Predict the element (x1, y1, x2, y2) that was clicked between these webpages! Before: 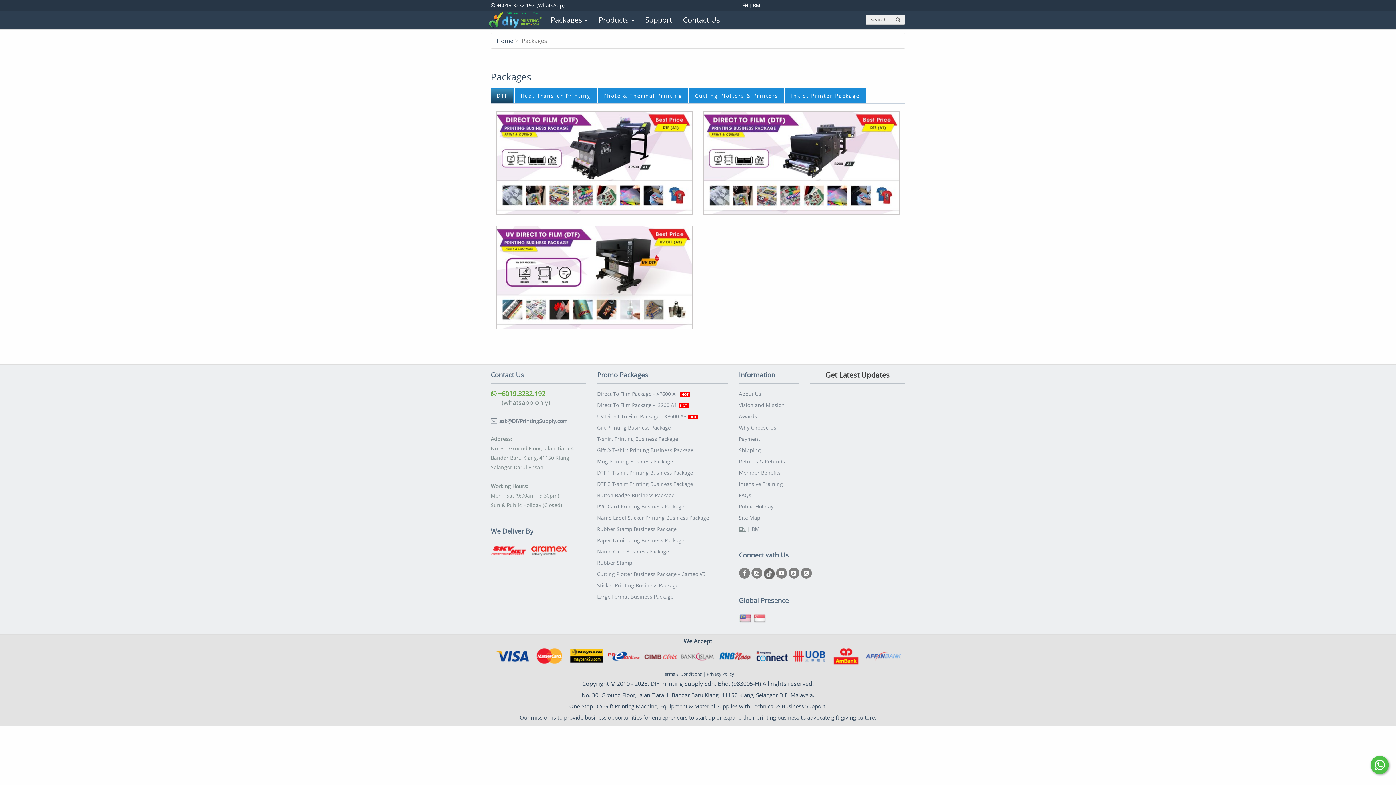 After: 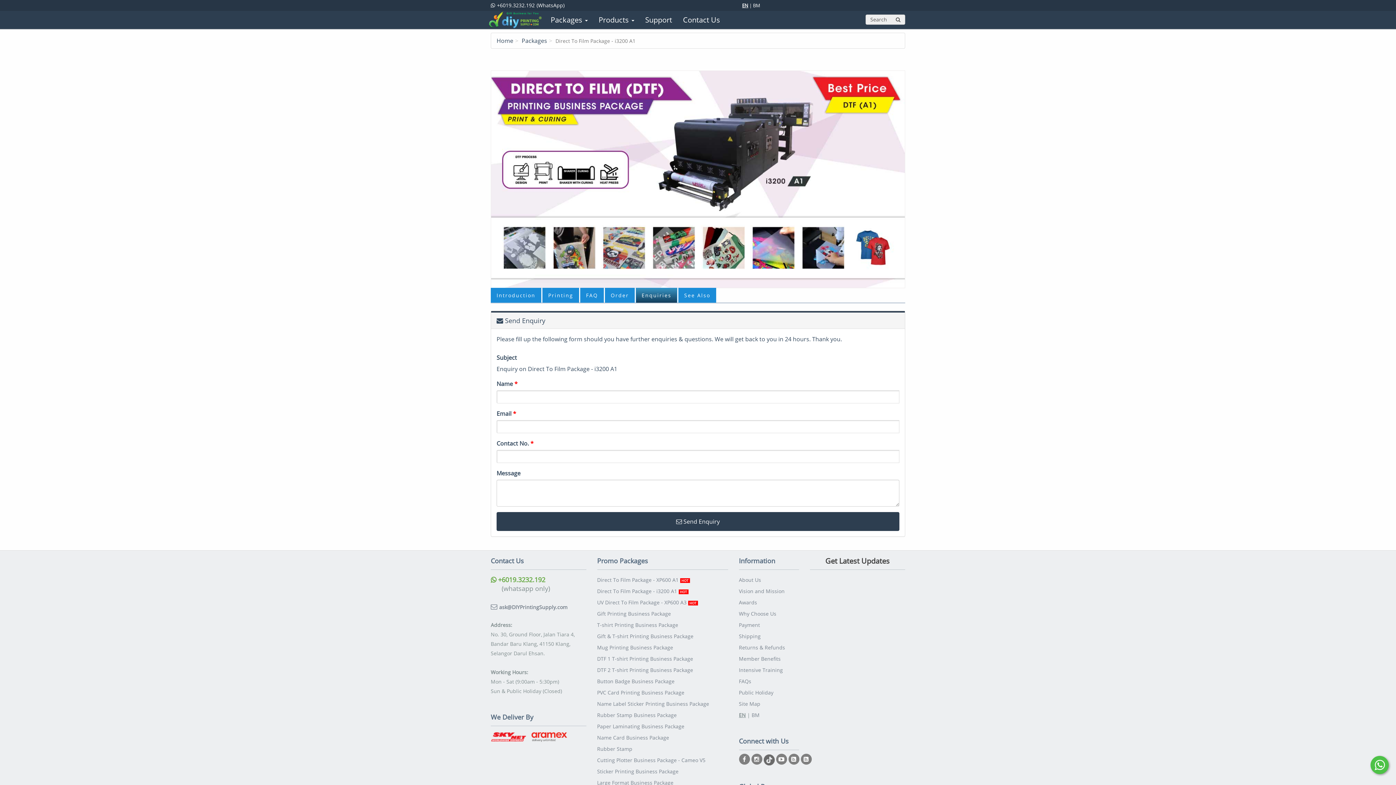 Action: bbox: (703, 111, 900, 214)